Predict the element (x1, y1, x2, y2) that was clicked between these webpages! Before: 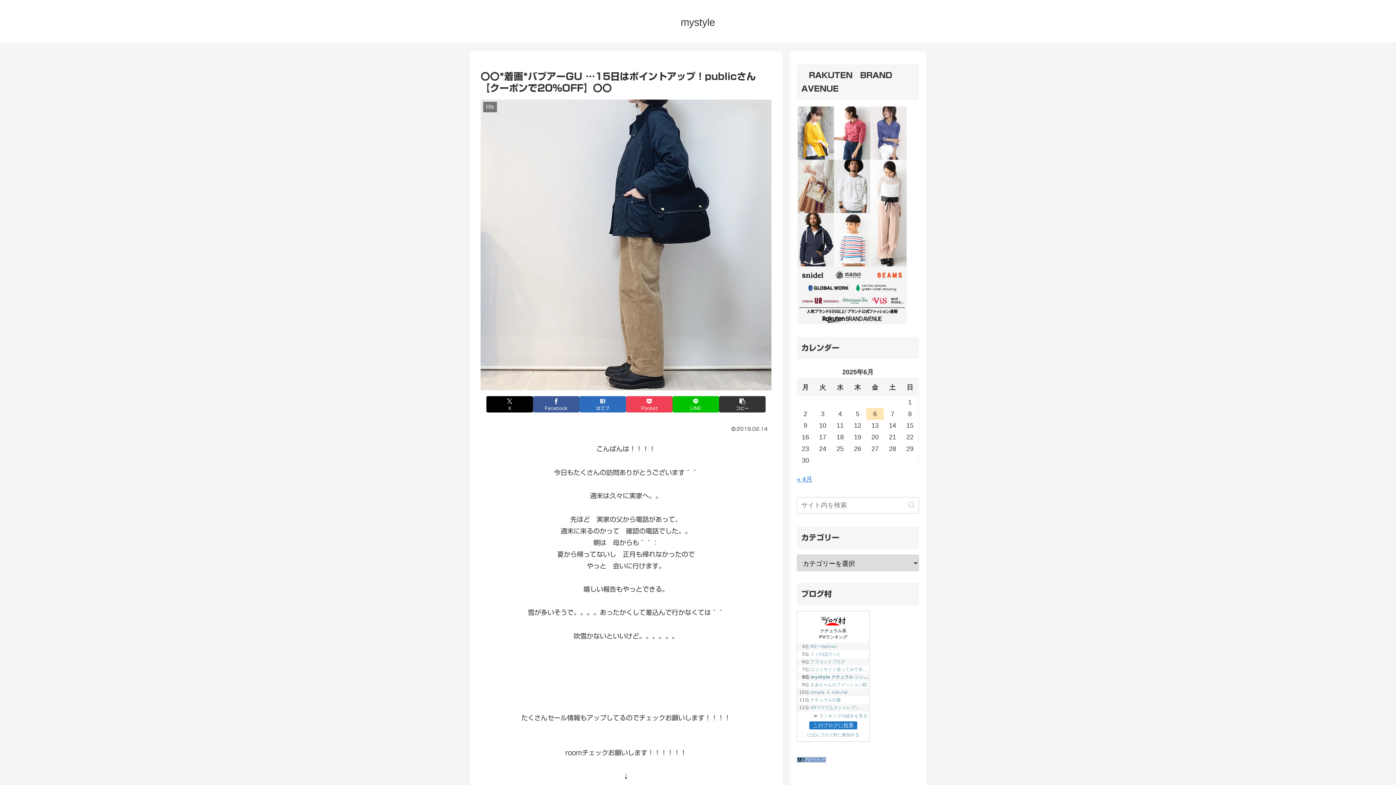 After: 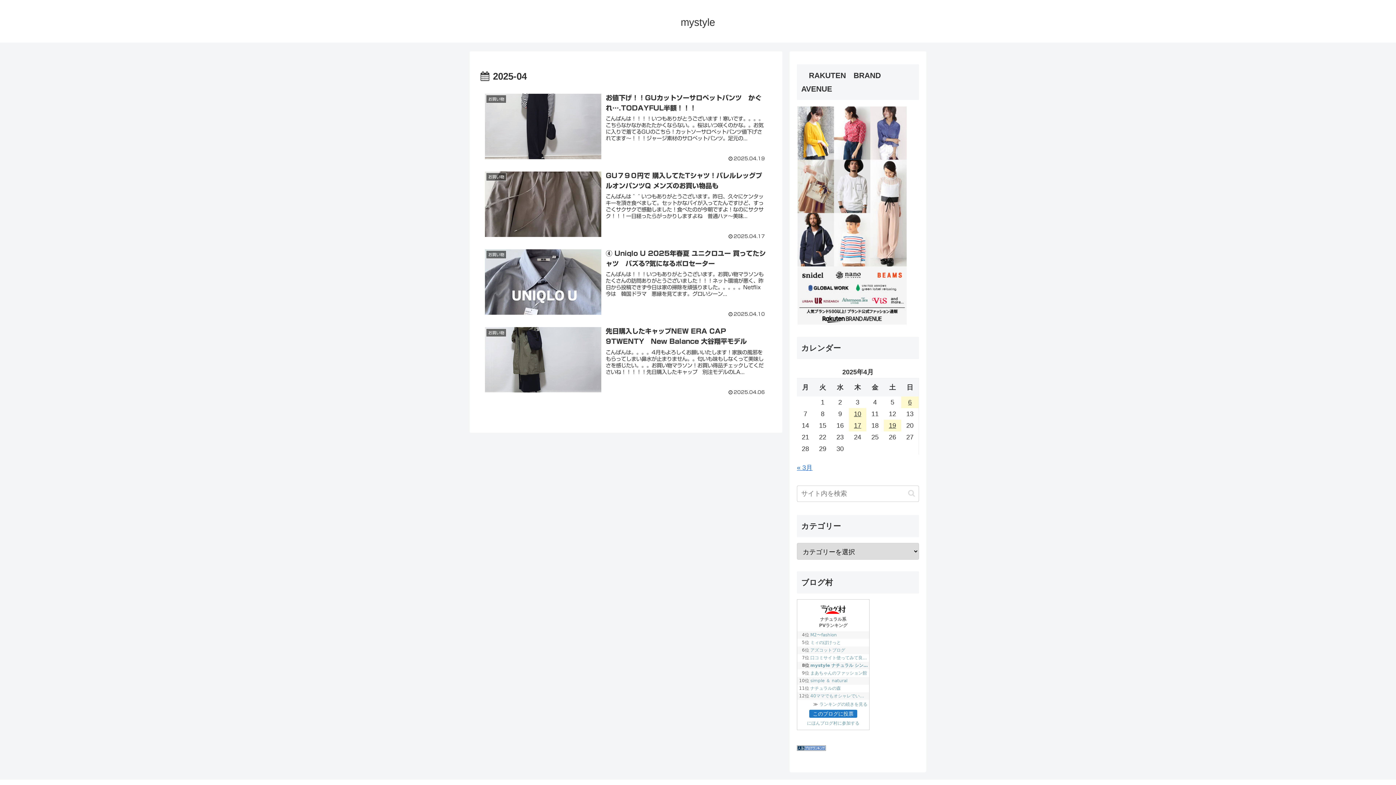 Action: label: « 4月 bbox: (797, 476, 812, 483)